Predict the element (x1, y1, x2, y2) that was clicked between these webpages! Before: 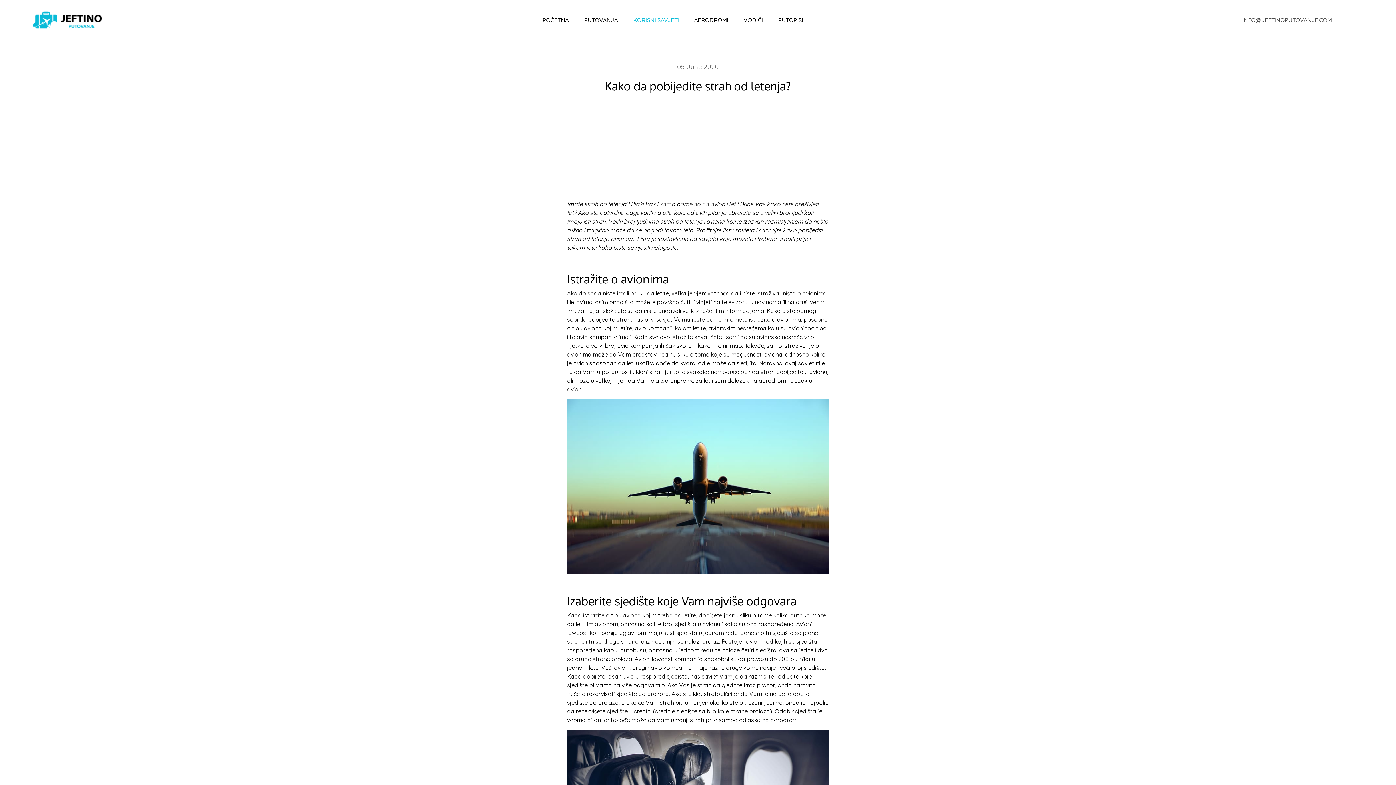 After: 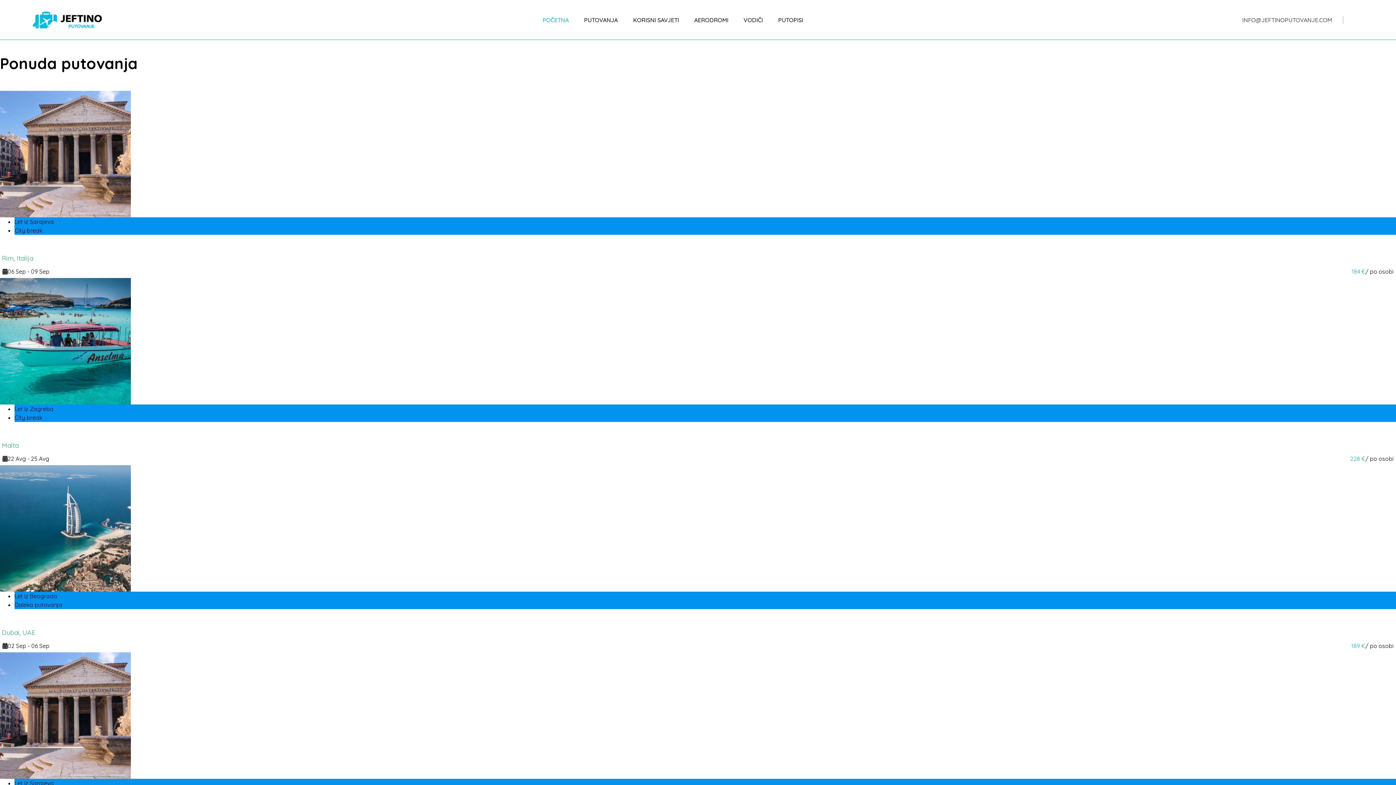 Action: label: POČETNA bbox: (542, 0, 568, 40)